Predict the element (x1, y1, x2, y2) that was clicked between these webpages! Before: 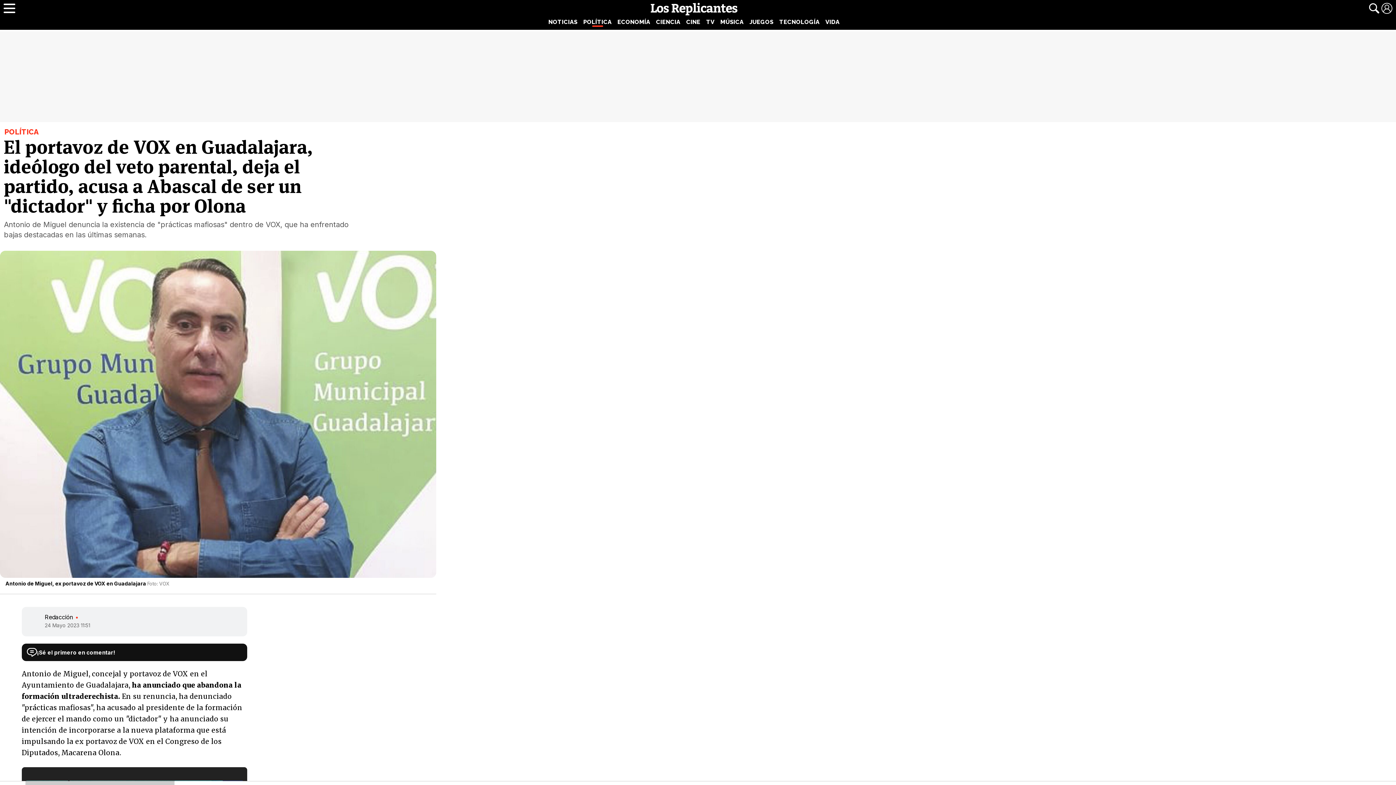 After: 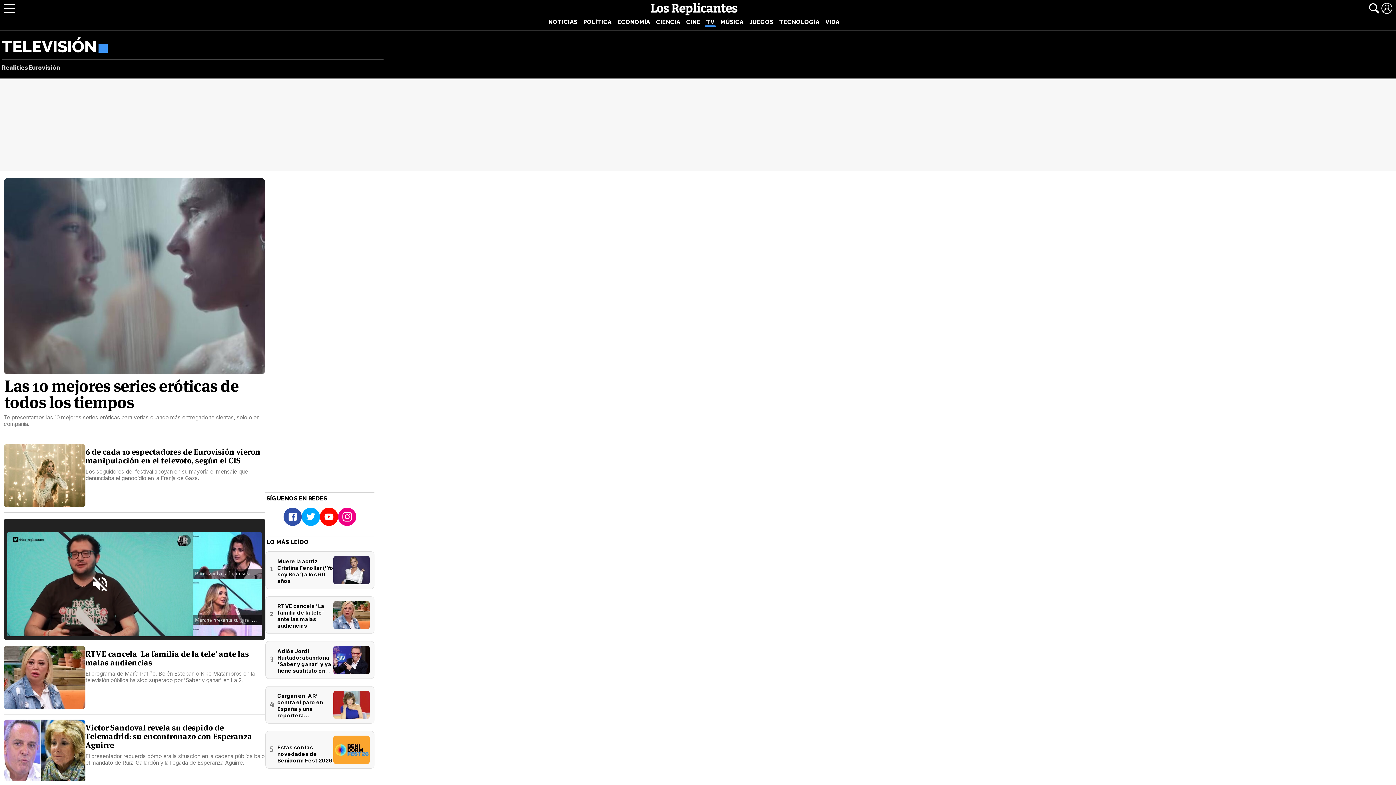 Action: label: TV bbox: (703, 17, 717, 26)